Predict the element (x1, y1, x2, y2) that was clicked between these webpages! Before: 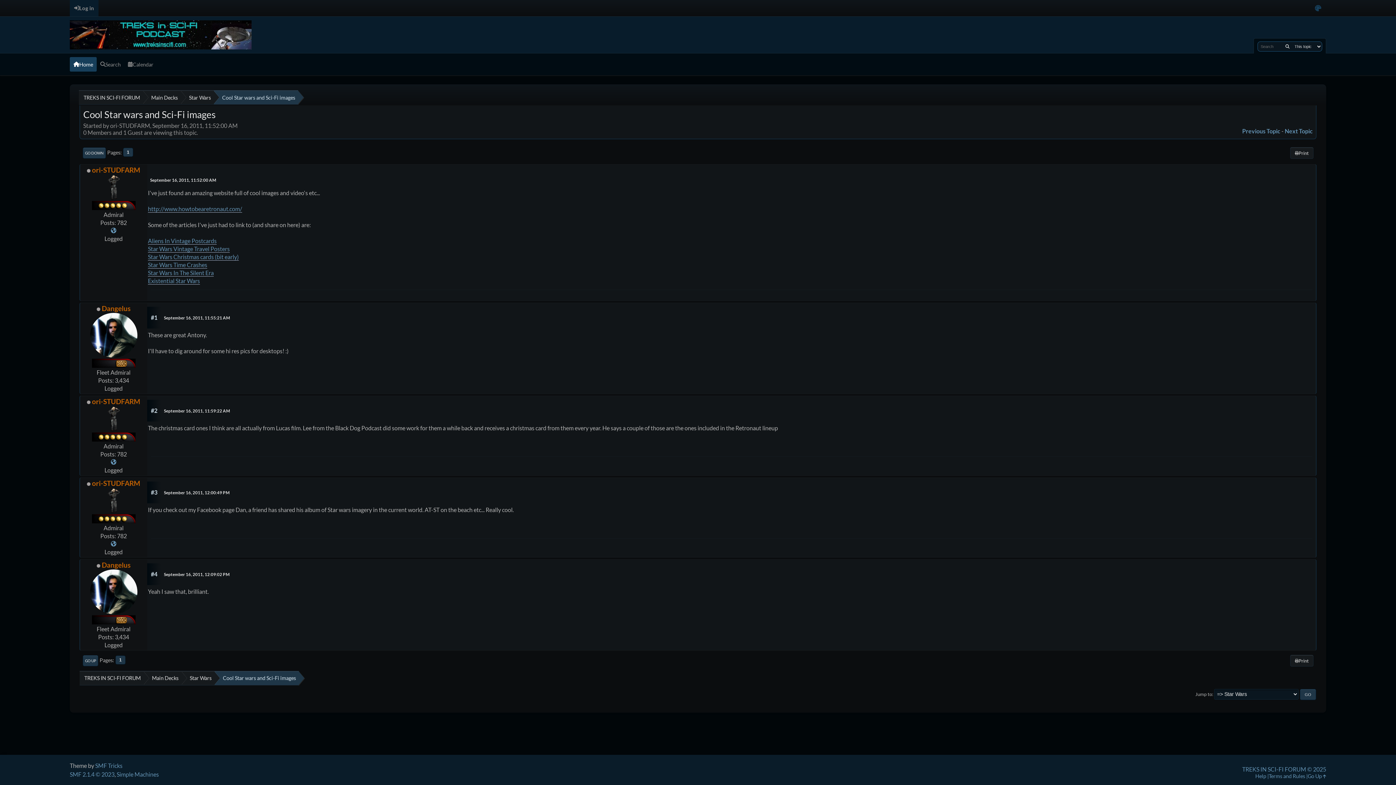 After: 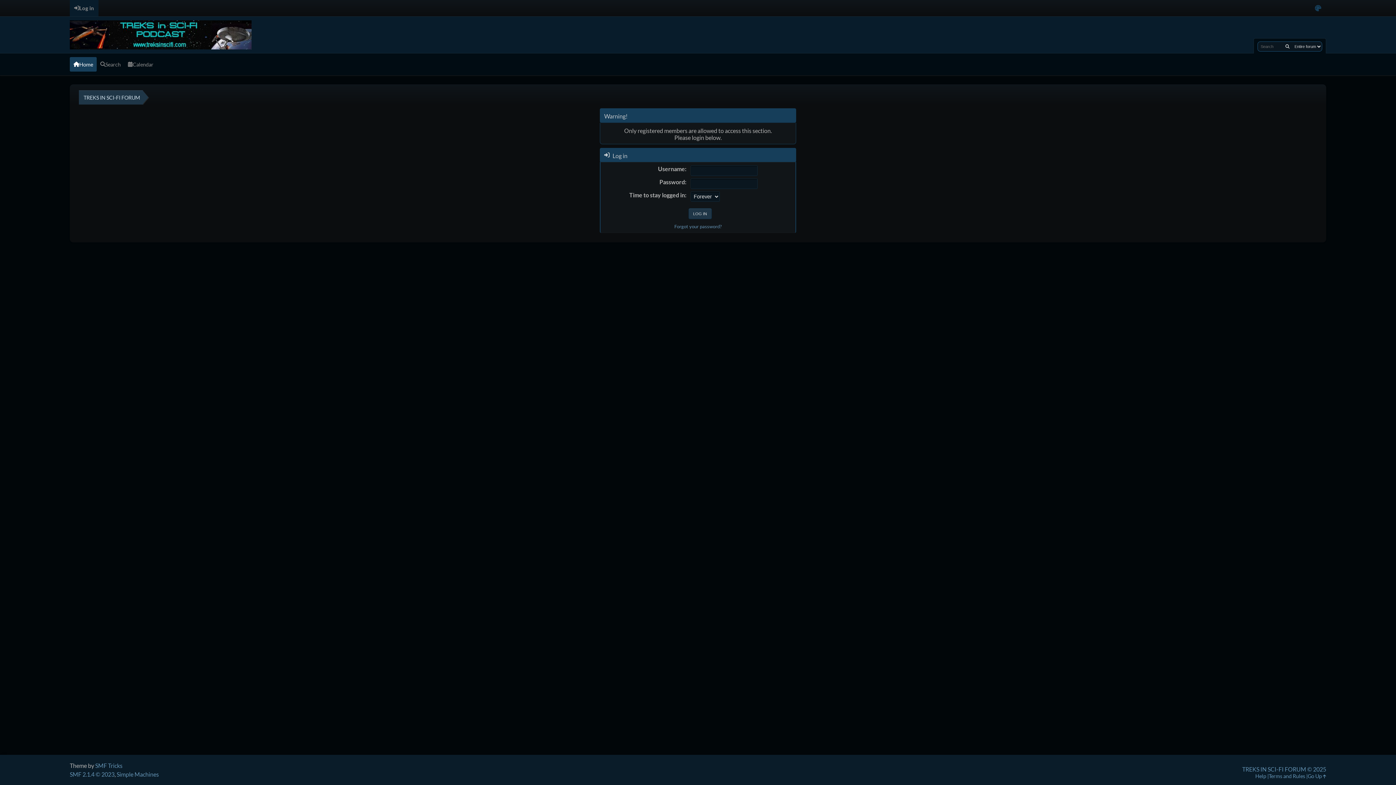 Action: bbox: (92, 165, 140, 174) label: ori-STUDFARM